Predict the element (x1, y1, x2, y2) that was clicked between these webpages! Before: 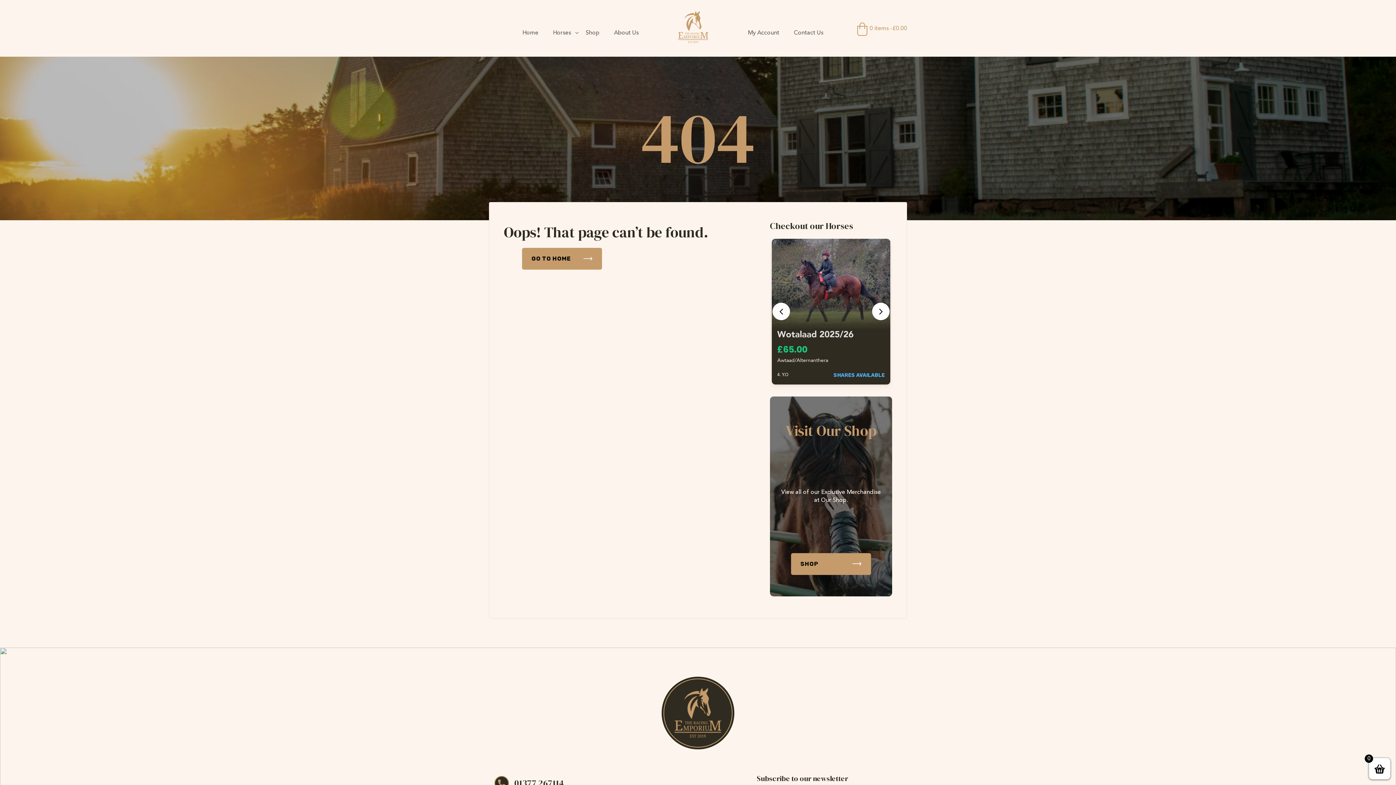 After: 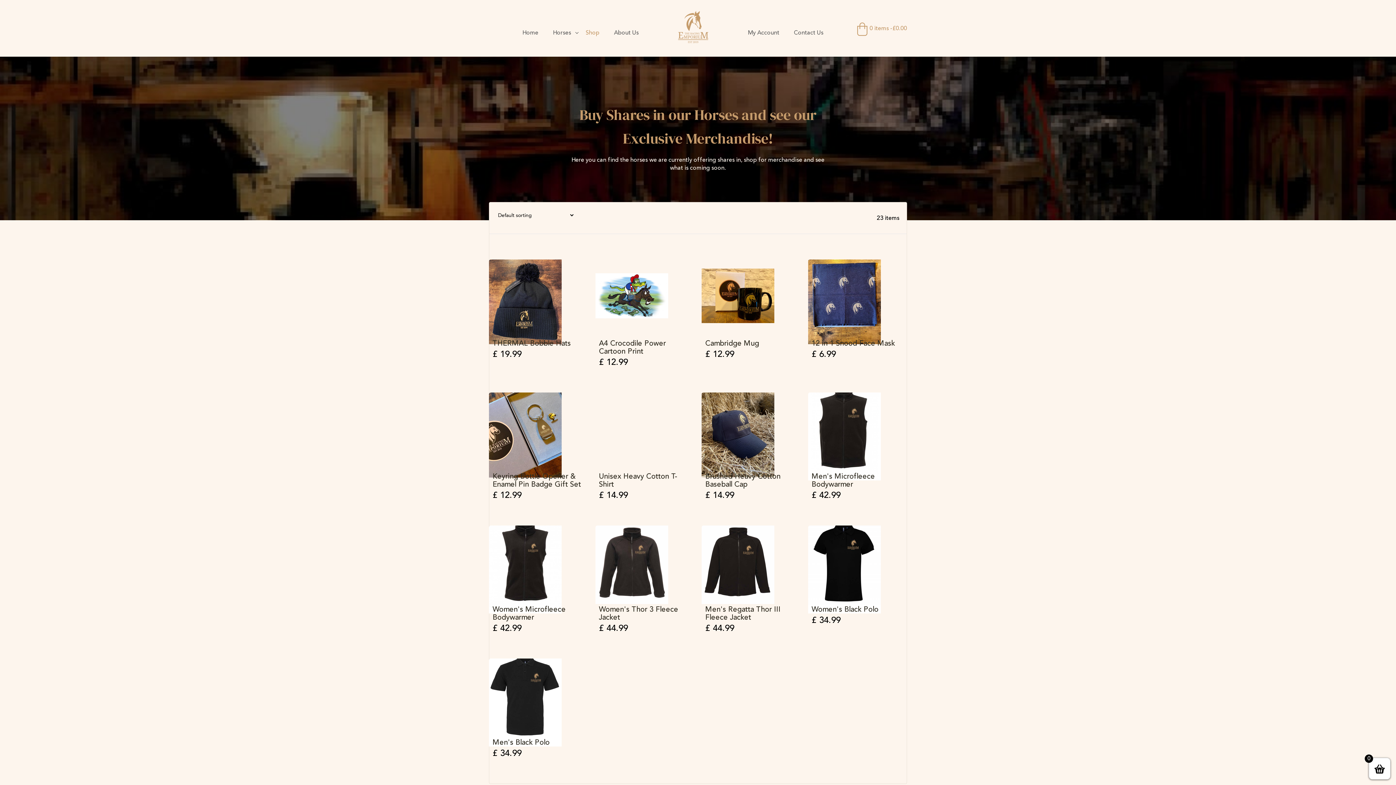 Action: bbox: (791, 553, 871, 575) label: SHOP